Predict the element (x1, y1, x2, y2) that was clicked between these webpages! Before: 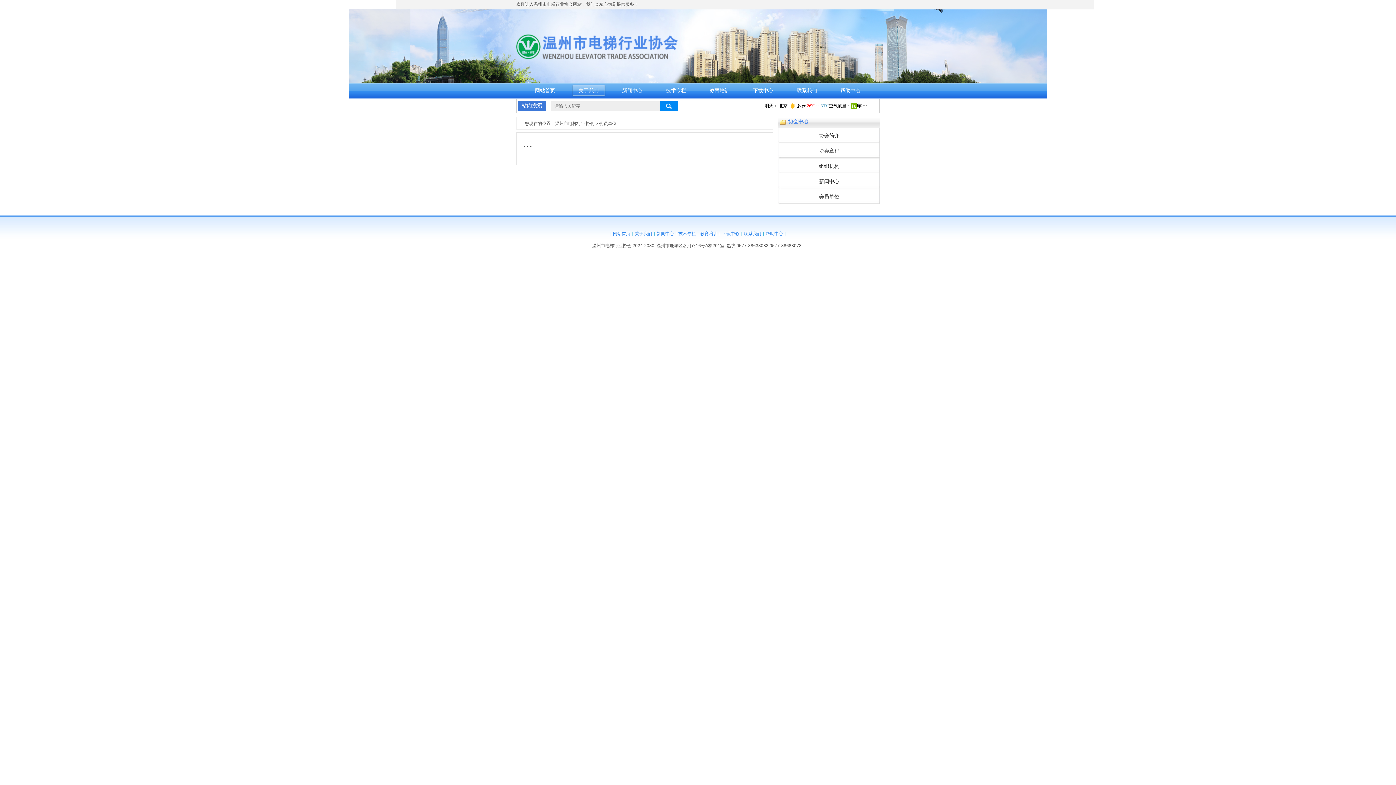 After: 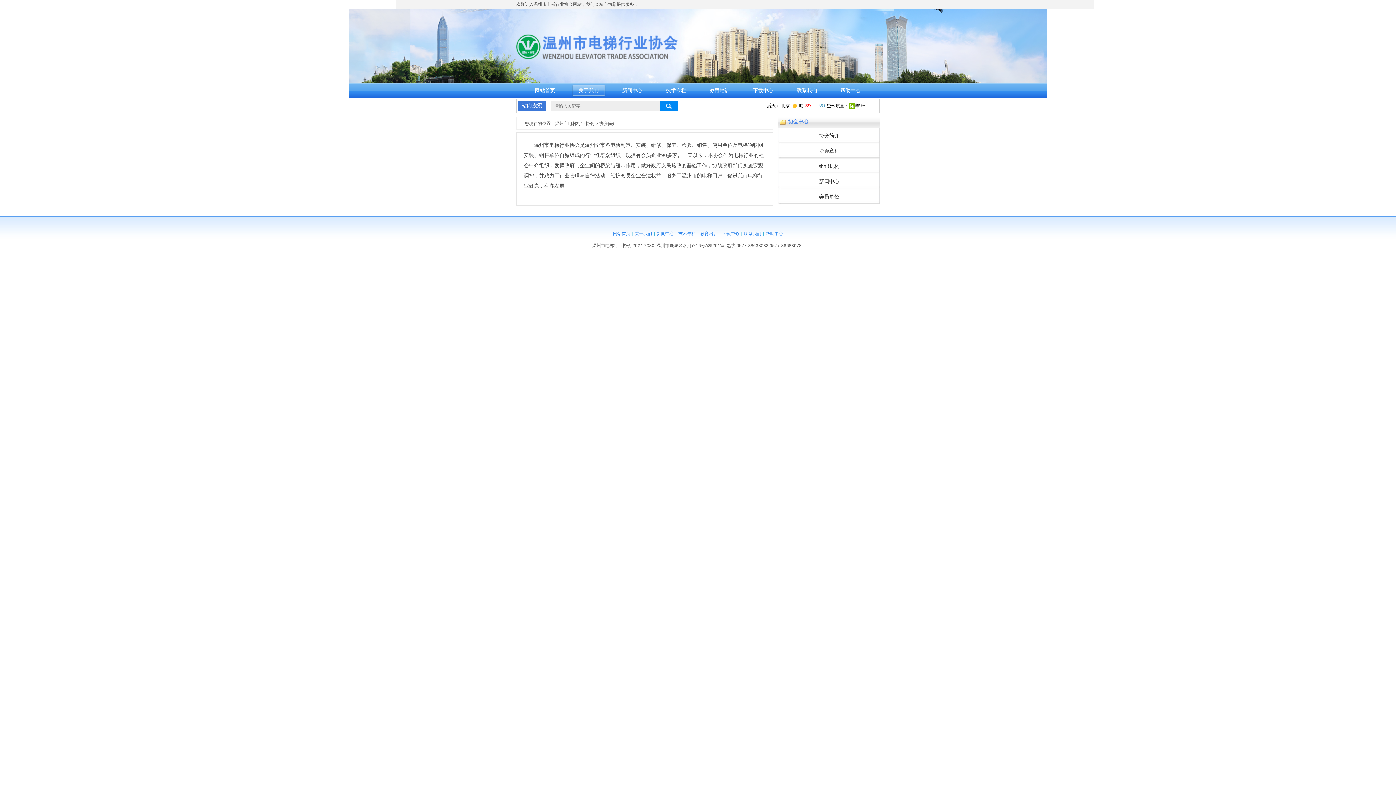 Action: label: 关于我们 bbox: (634, 231, 652, 236)